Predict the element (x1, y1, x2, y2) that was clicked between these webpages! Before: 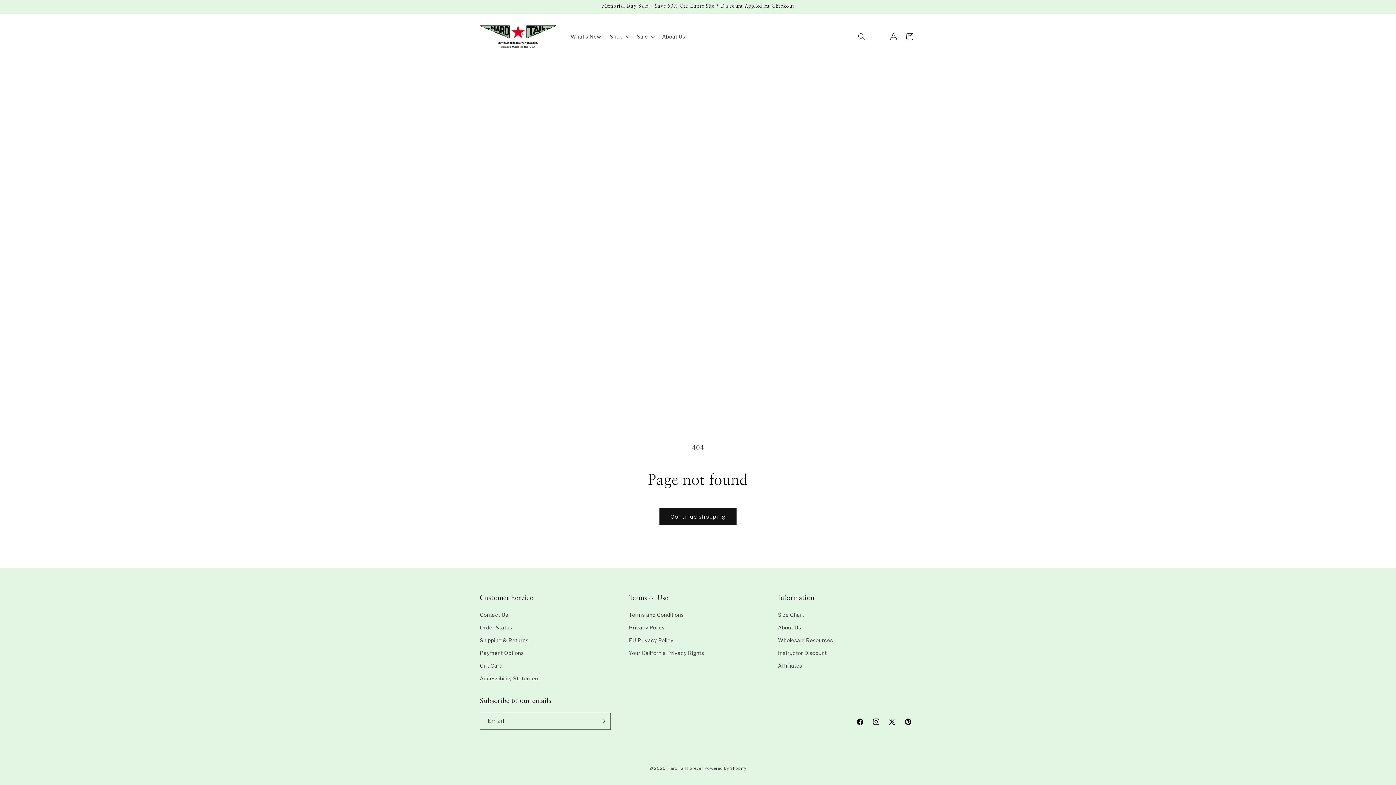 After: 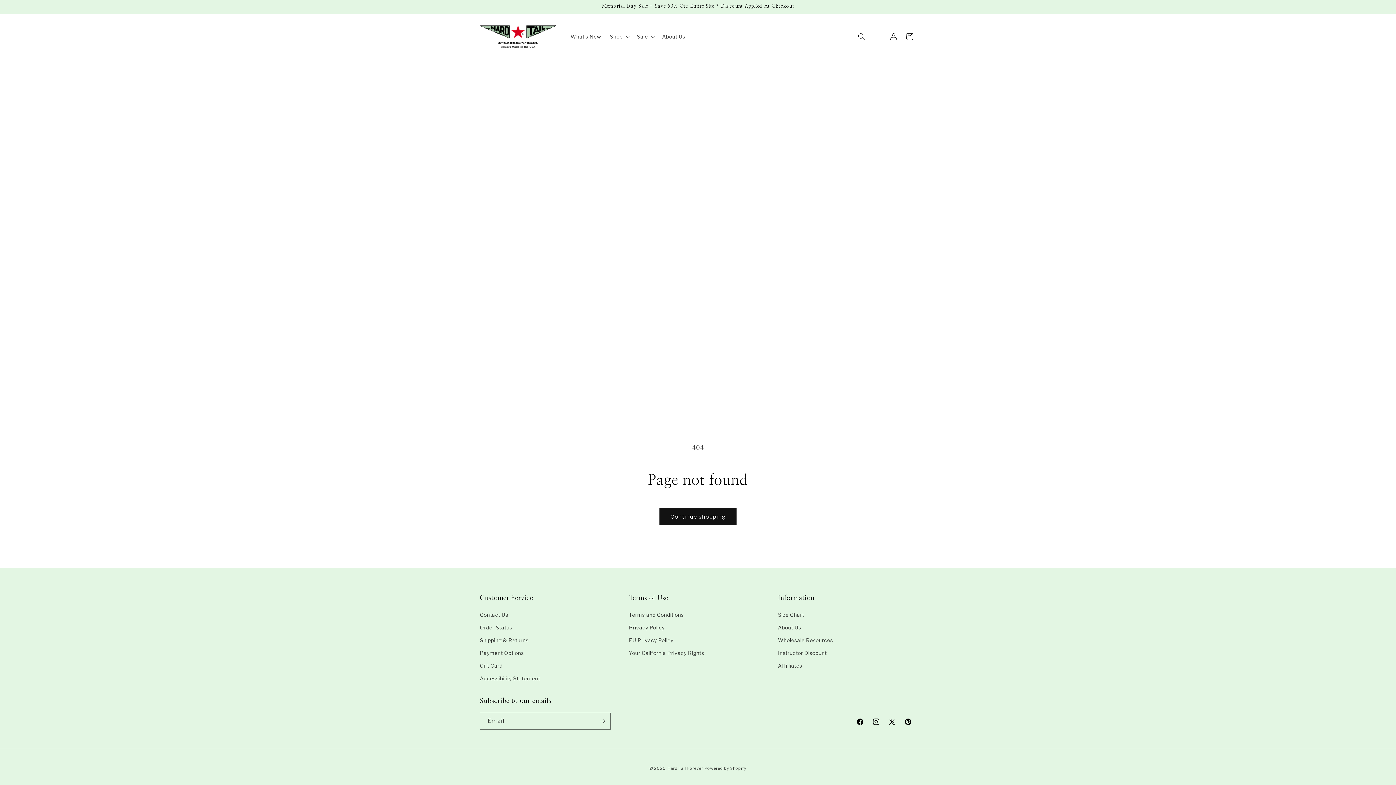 Action: bbox: (869, 28, 885, 44)